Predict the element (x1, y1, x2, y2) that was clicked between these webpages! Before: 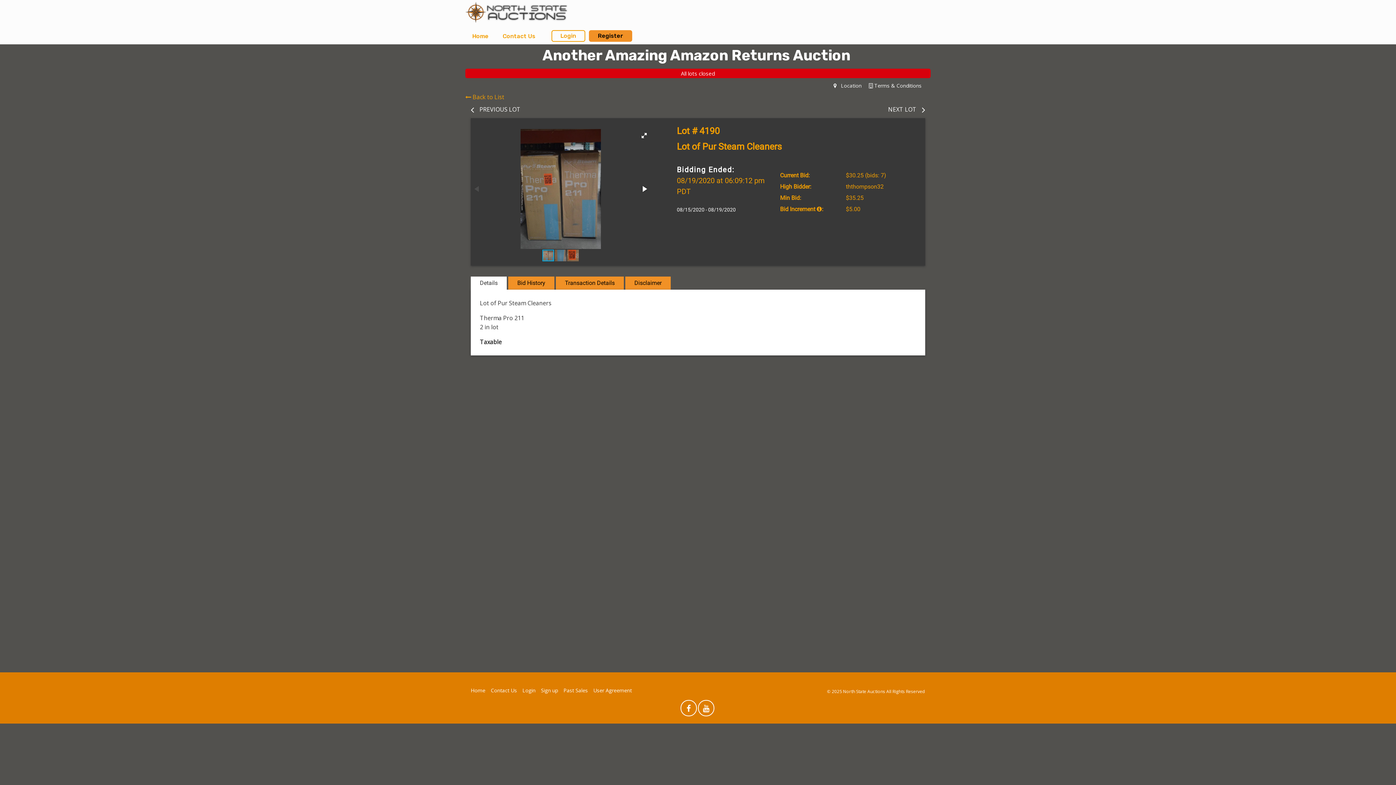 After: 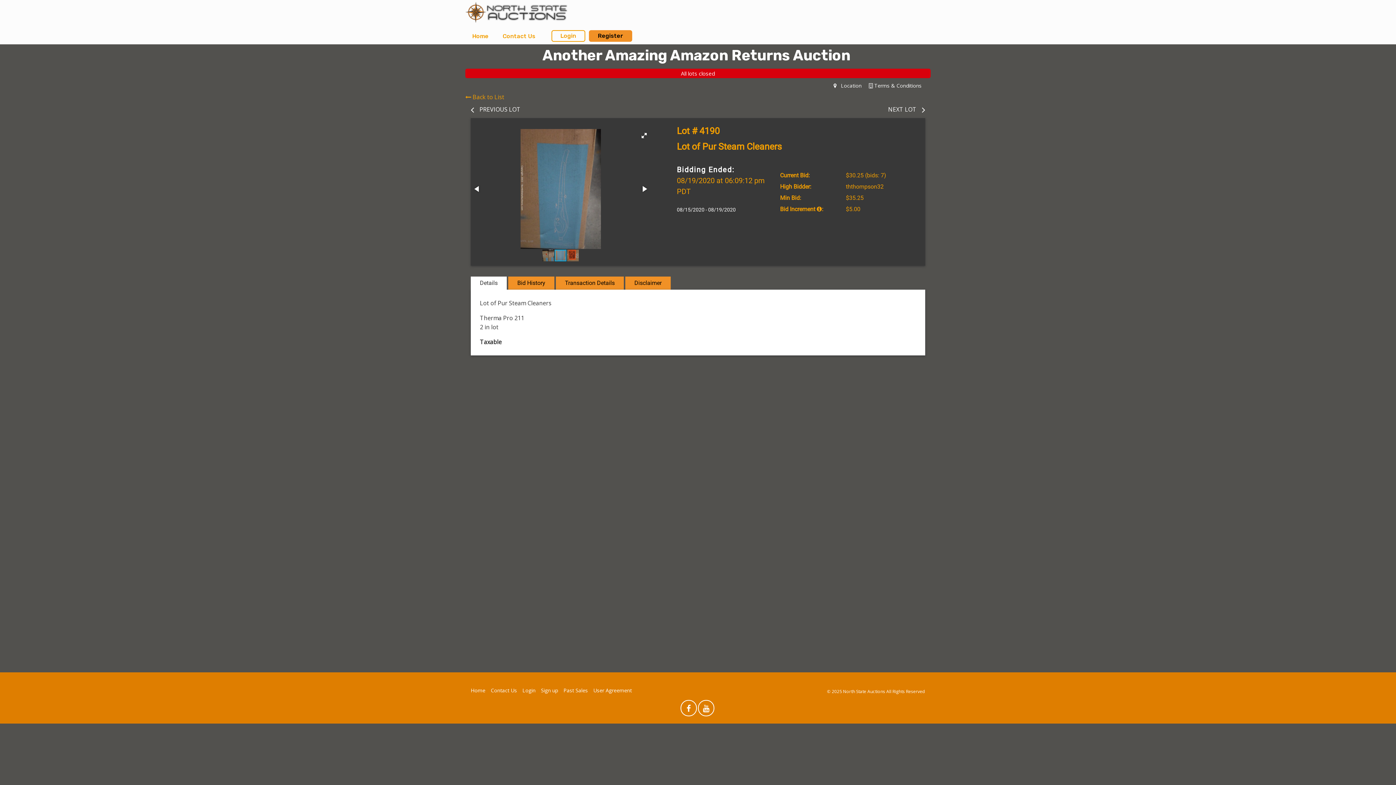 Action: bbox: (555, 249, 567, 262)